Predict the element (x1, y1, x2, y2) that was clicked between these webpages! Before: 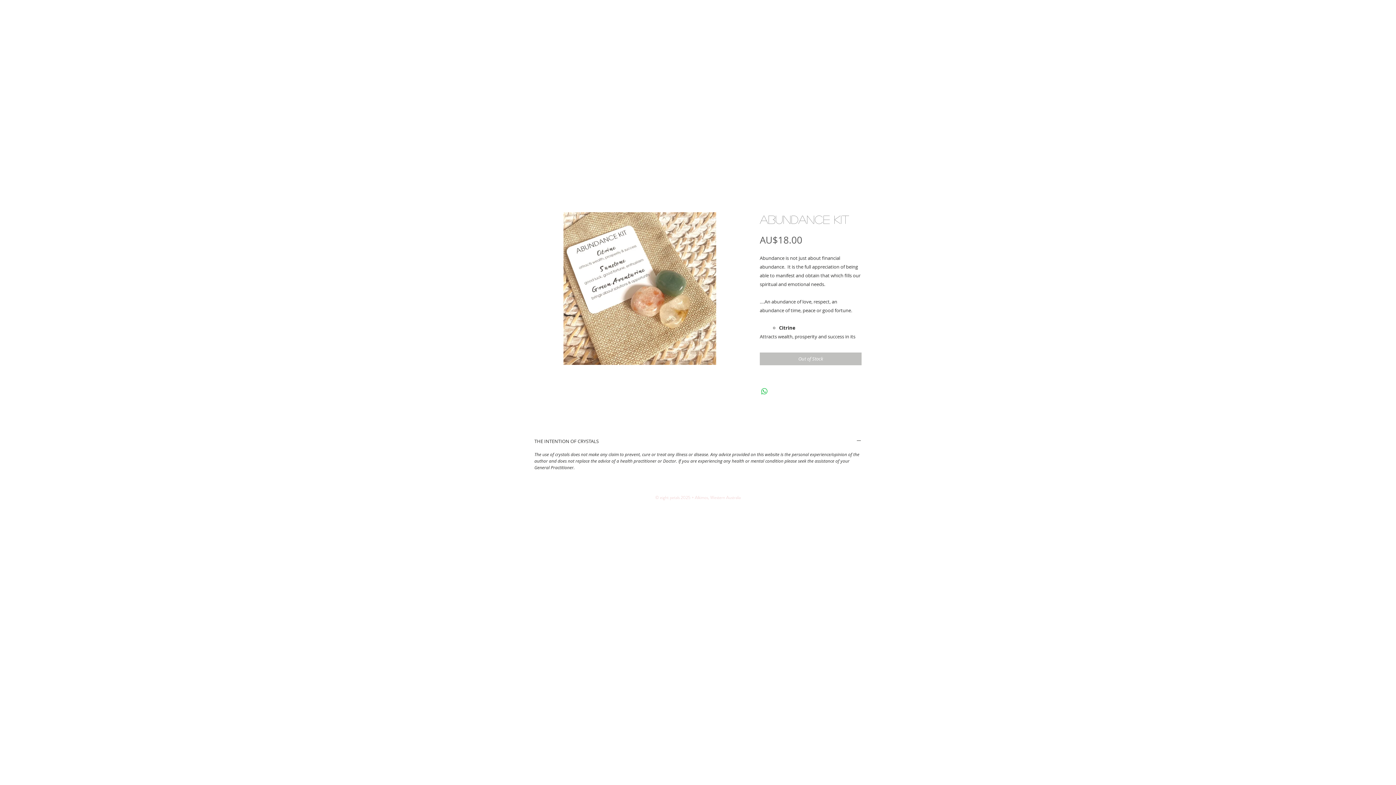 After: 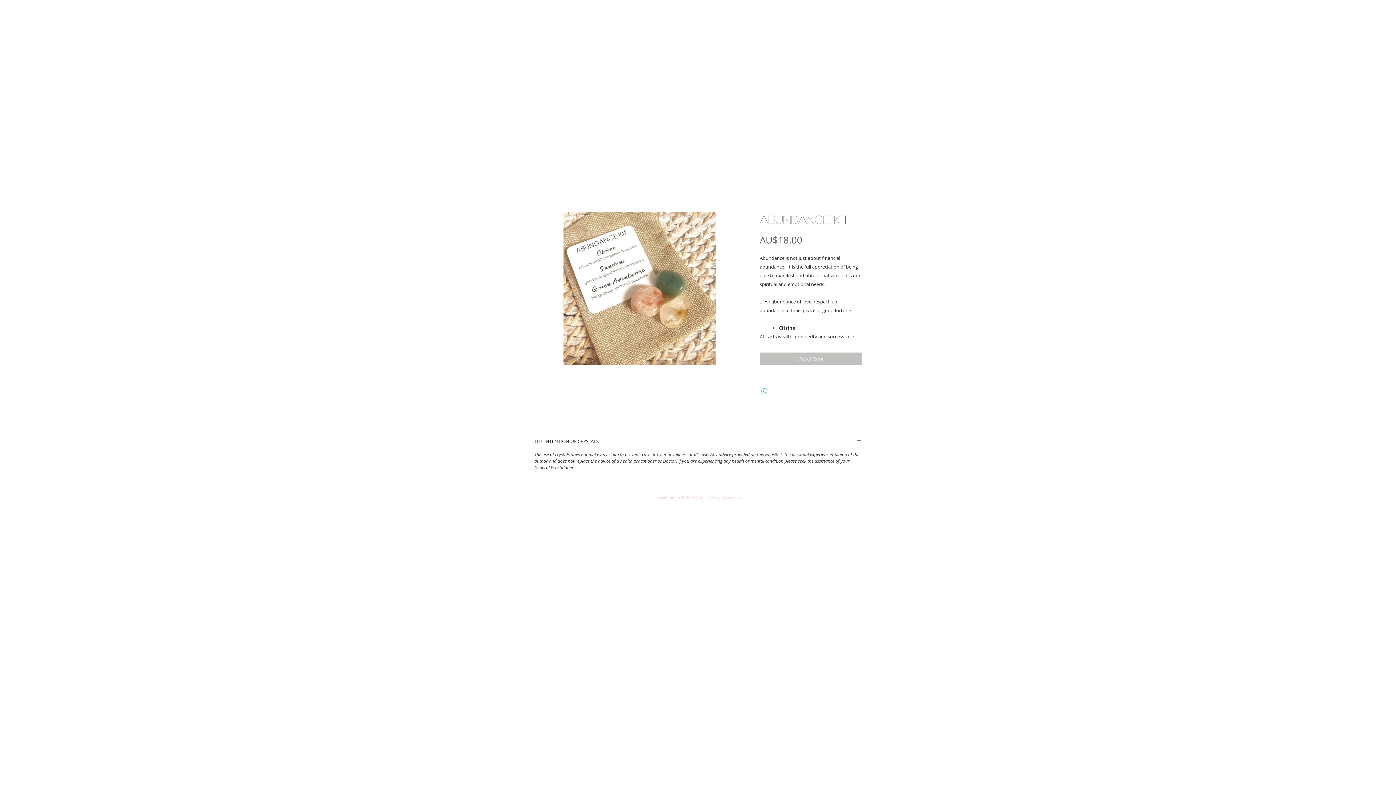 Action: bbox: (760, 387, 769, 396) label: Share on WhatsApp